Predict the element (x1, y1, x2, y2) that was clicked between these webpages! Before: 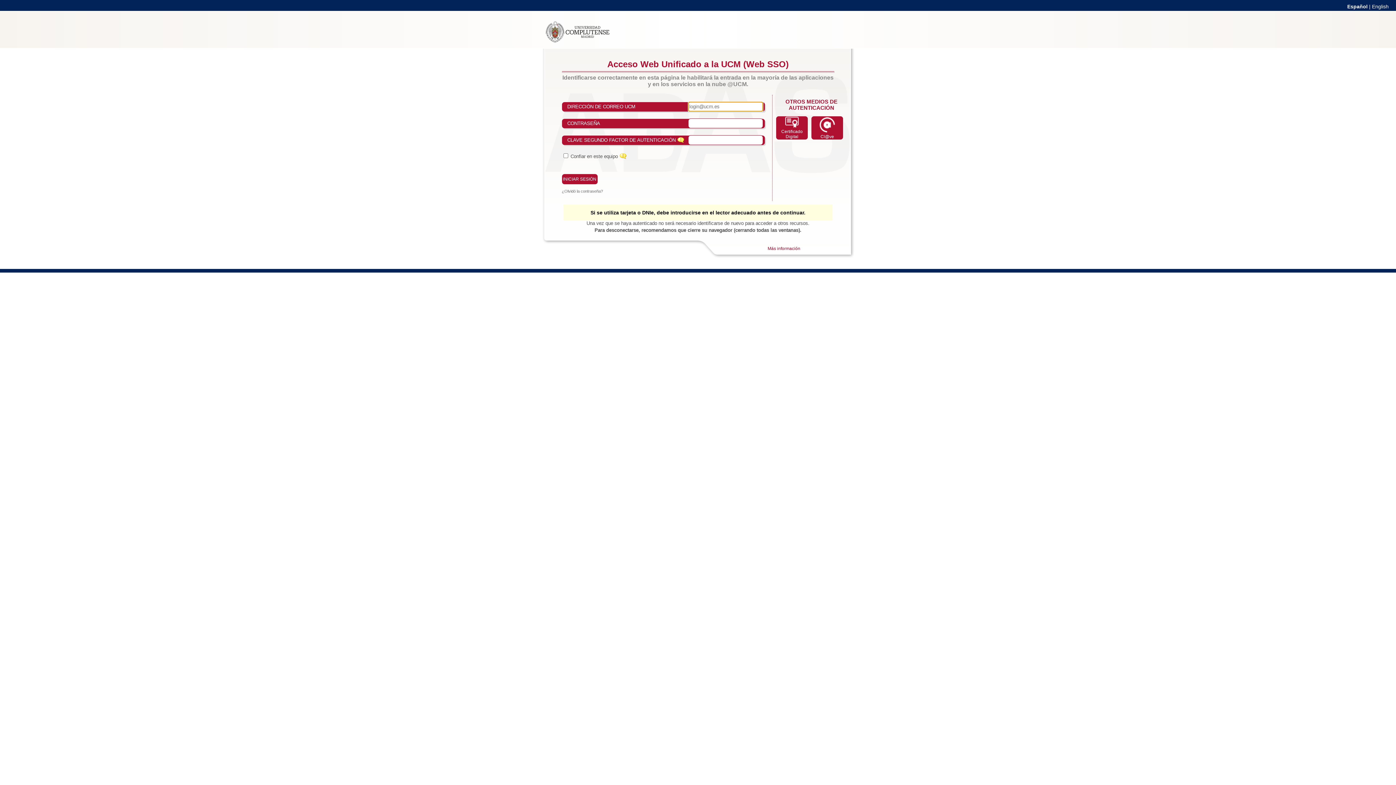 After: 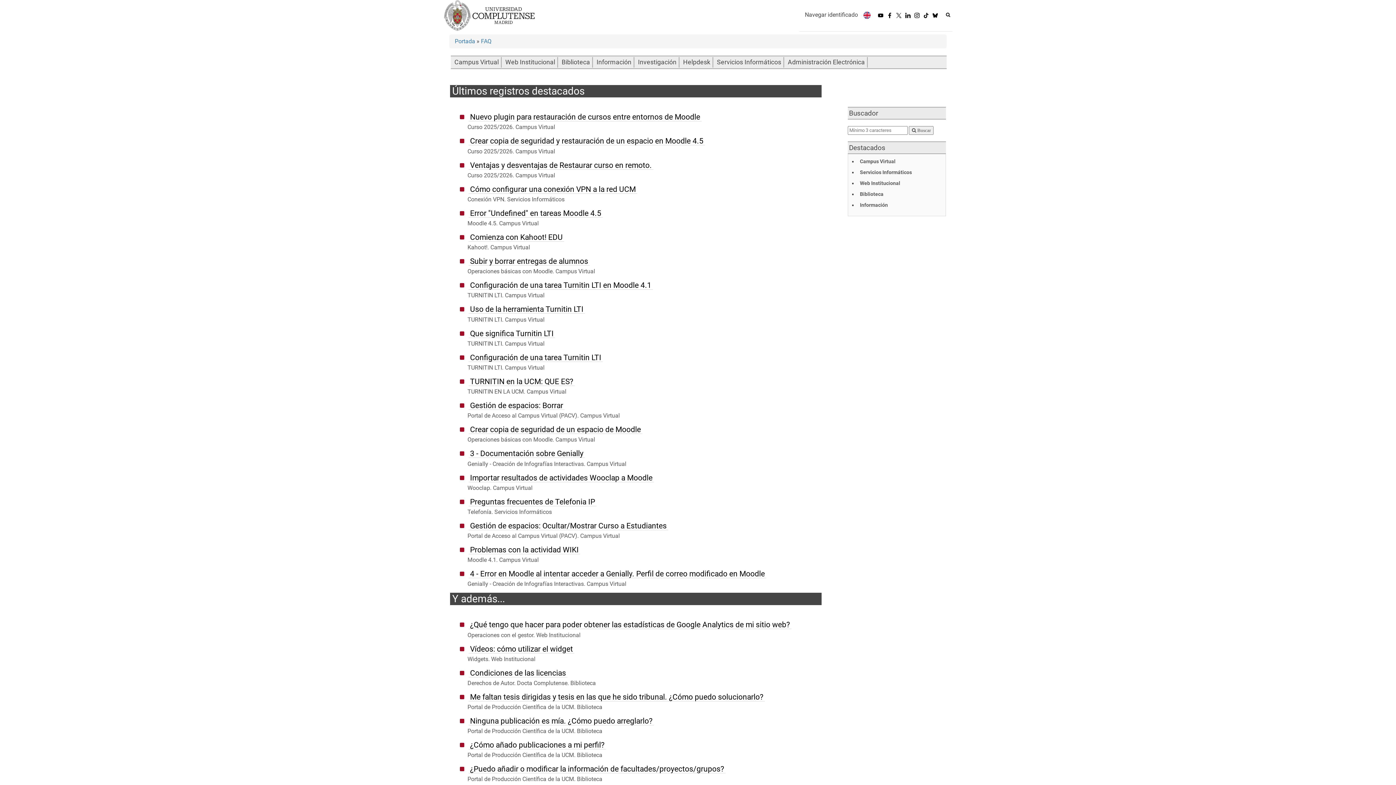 Action: bbox: (707, 246, 860, 251) label: Más información